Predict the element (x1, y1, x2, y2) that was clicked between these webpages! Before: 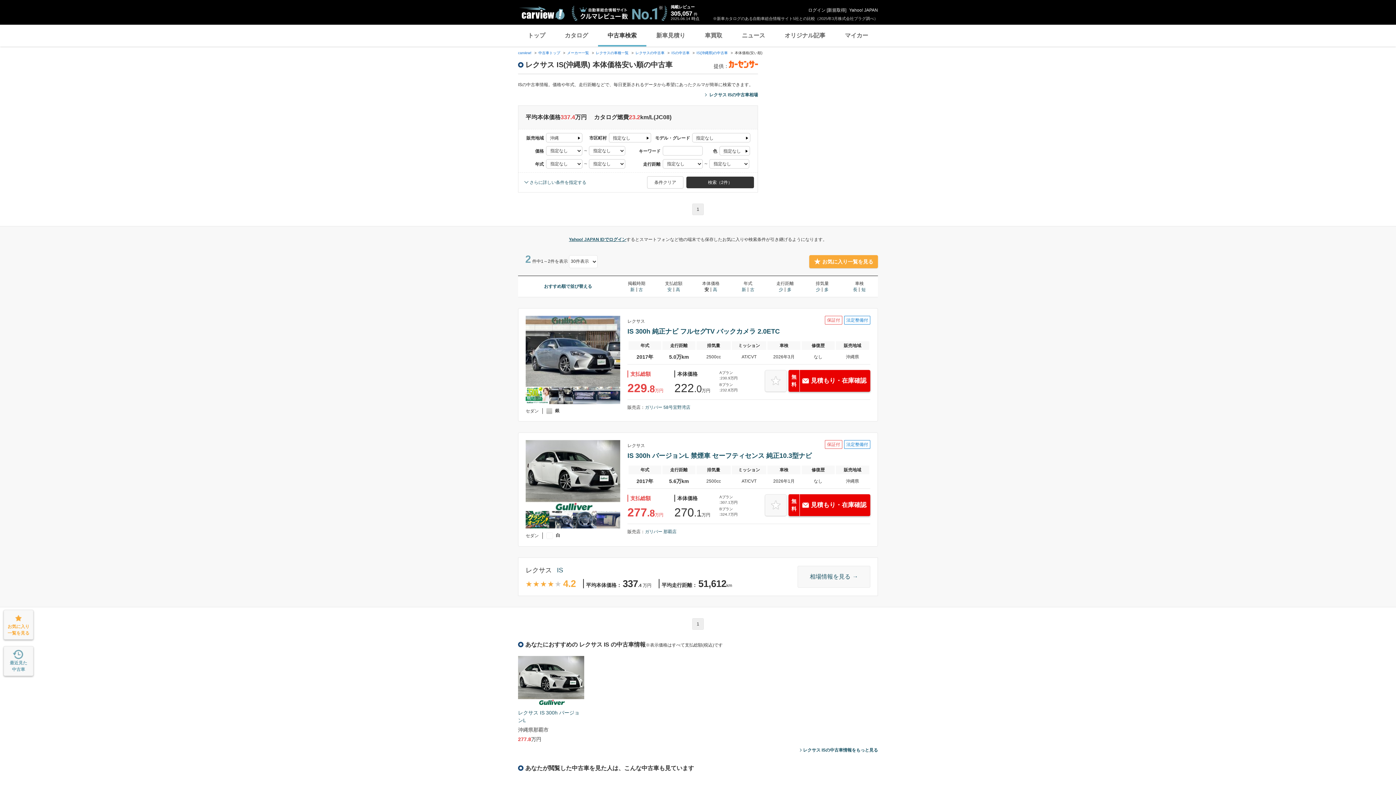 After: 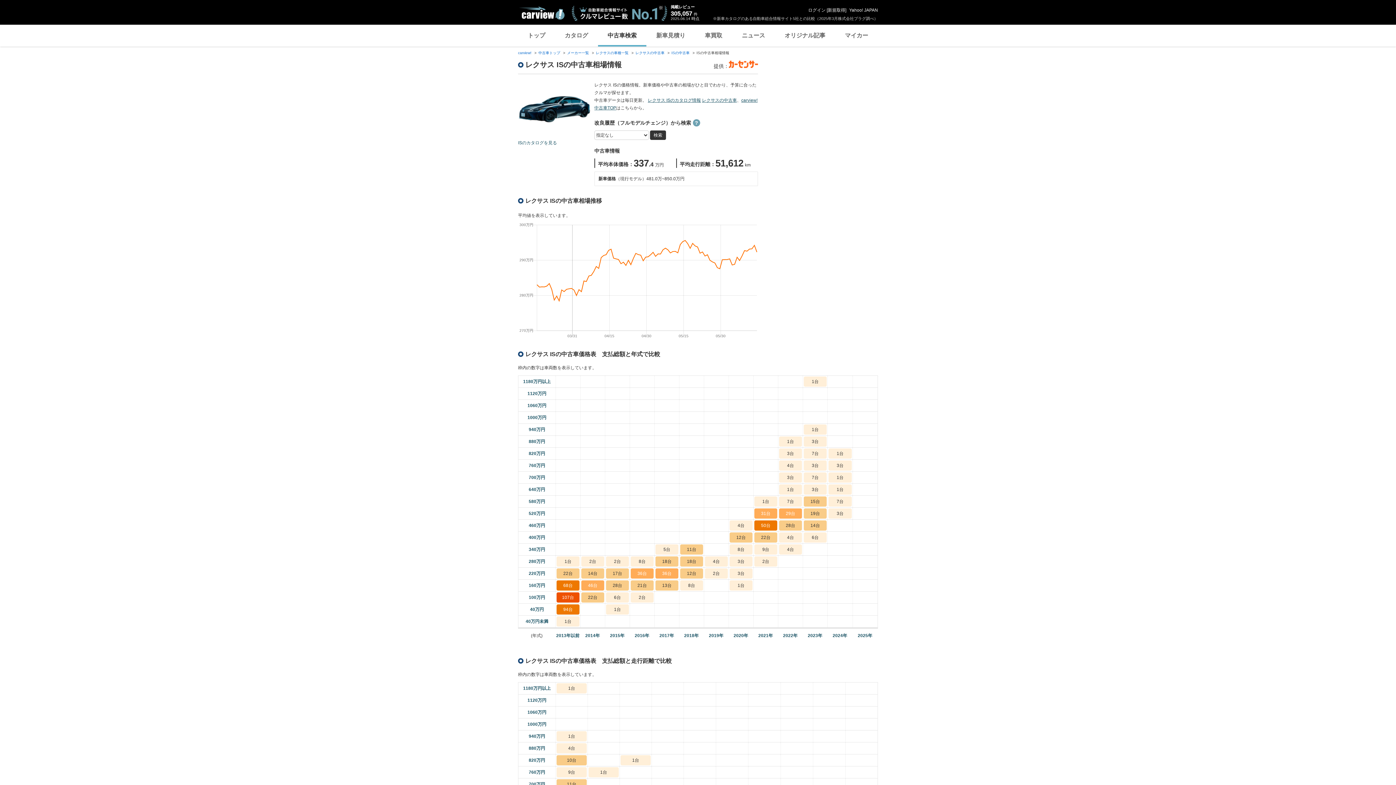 Action: bbox: (797, 566, 870, 587) label: 相場情報を見る